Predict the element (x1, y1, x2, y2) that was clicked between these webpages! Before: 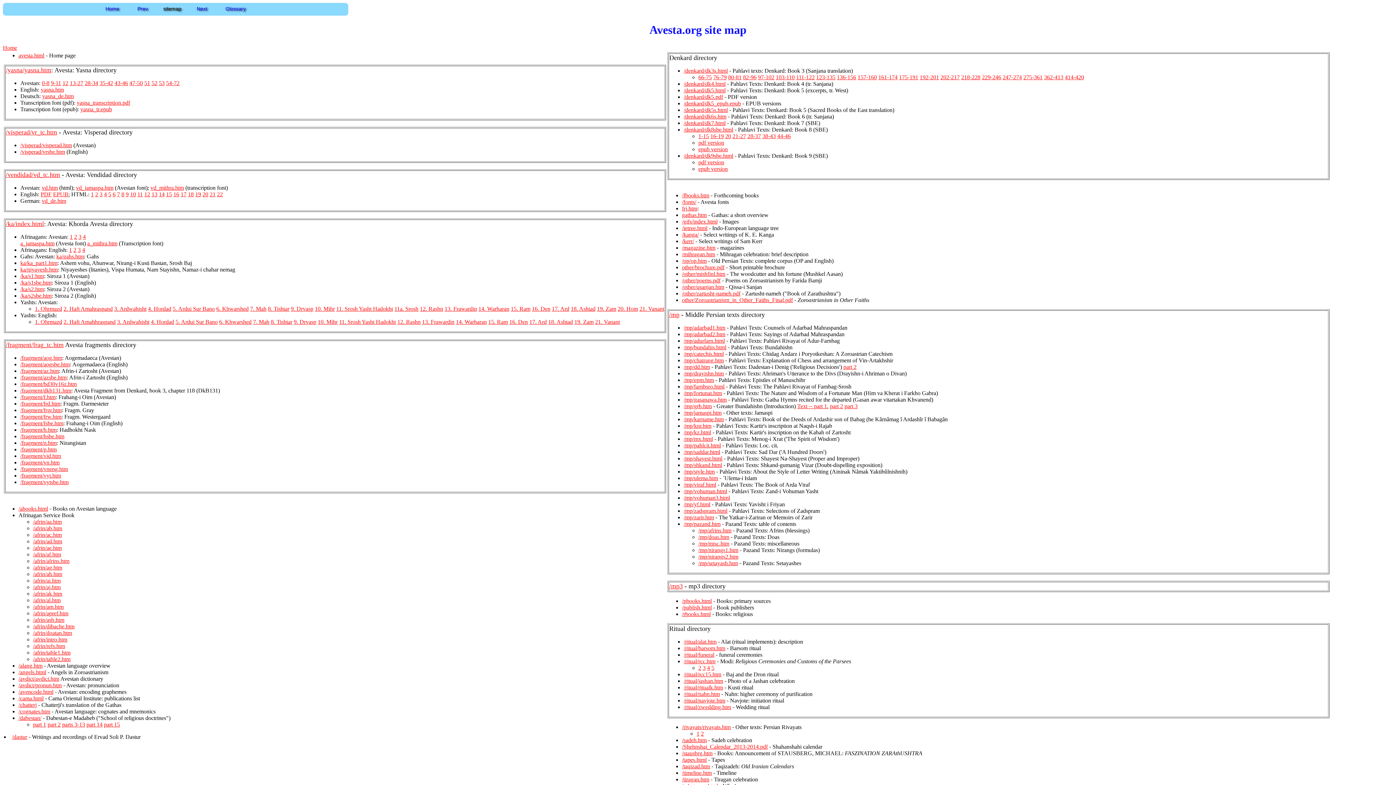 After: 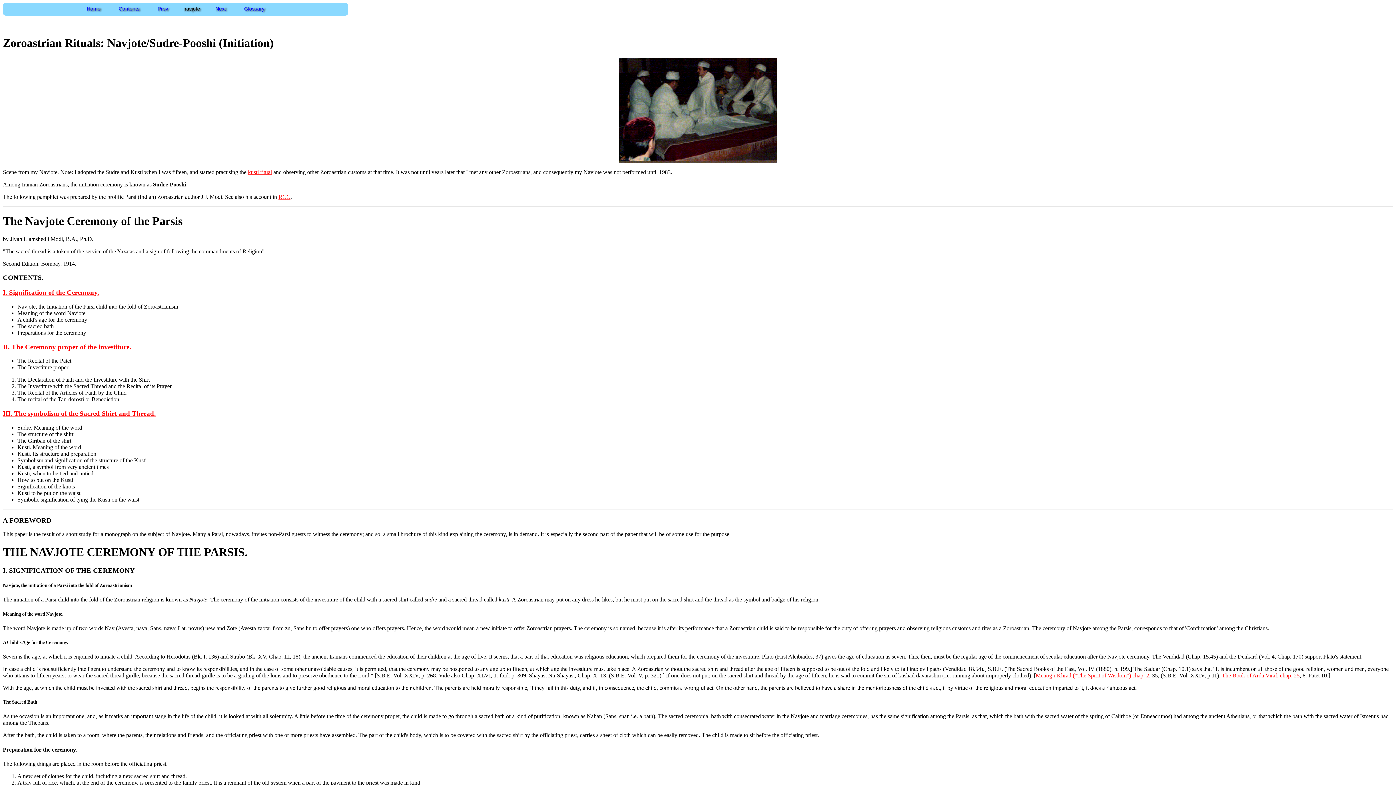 Action: bbox: (684, 697, 725, 703) label: /ritual/navjote.htm